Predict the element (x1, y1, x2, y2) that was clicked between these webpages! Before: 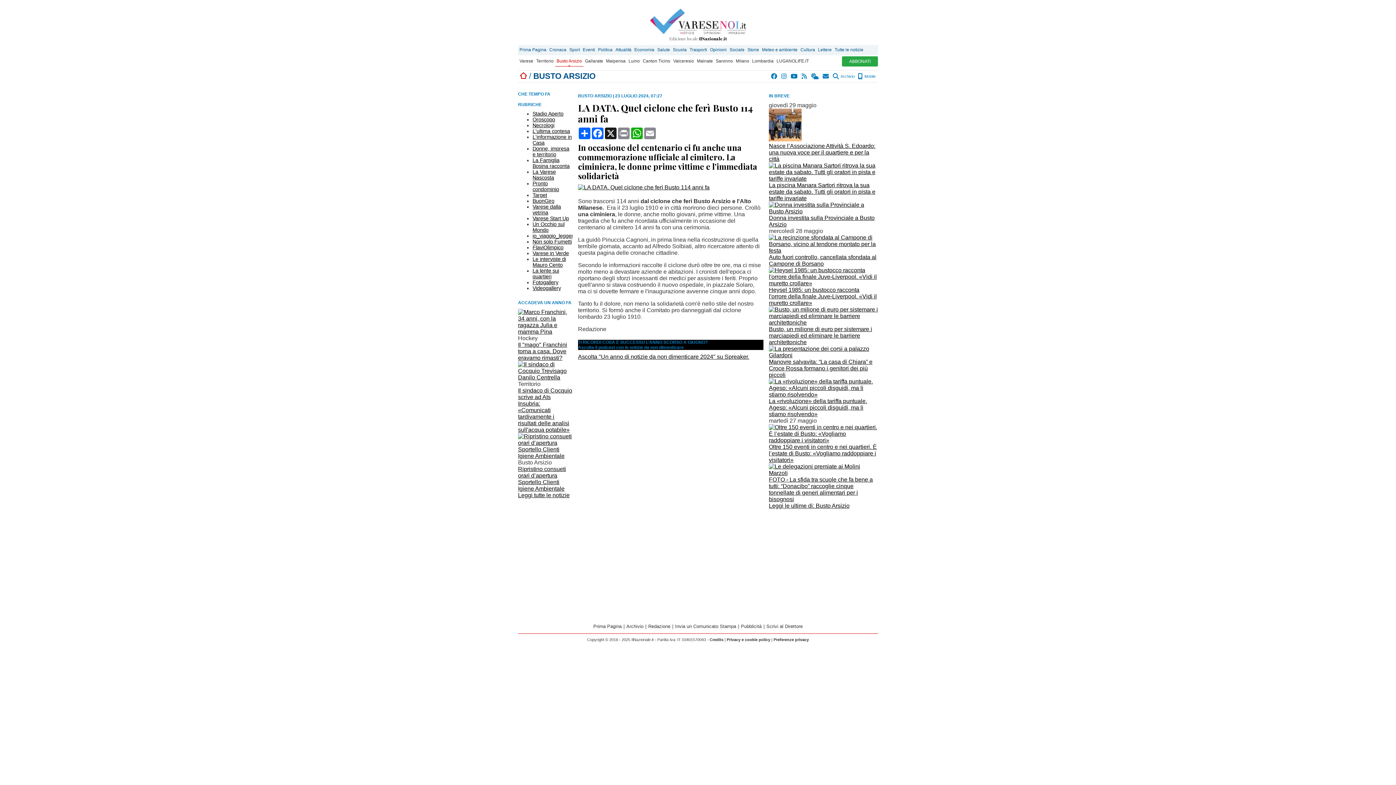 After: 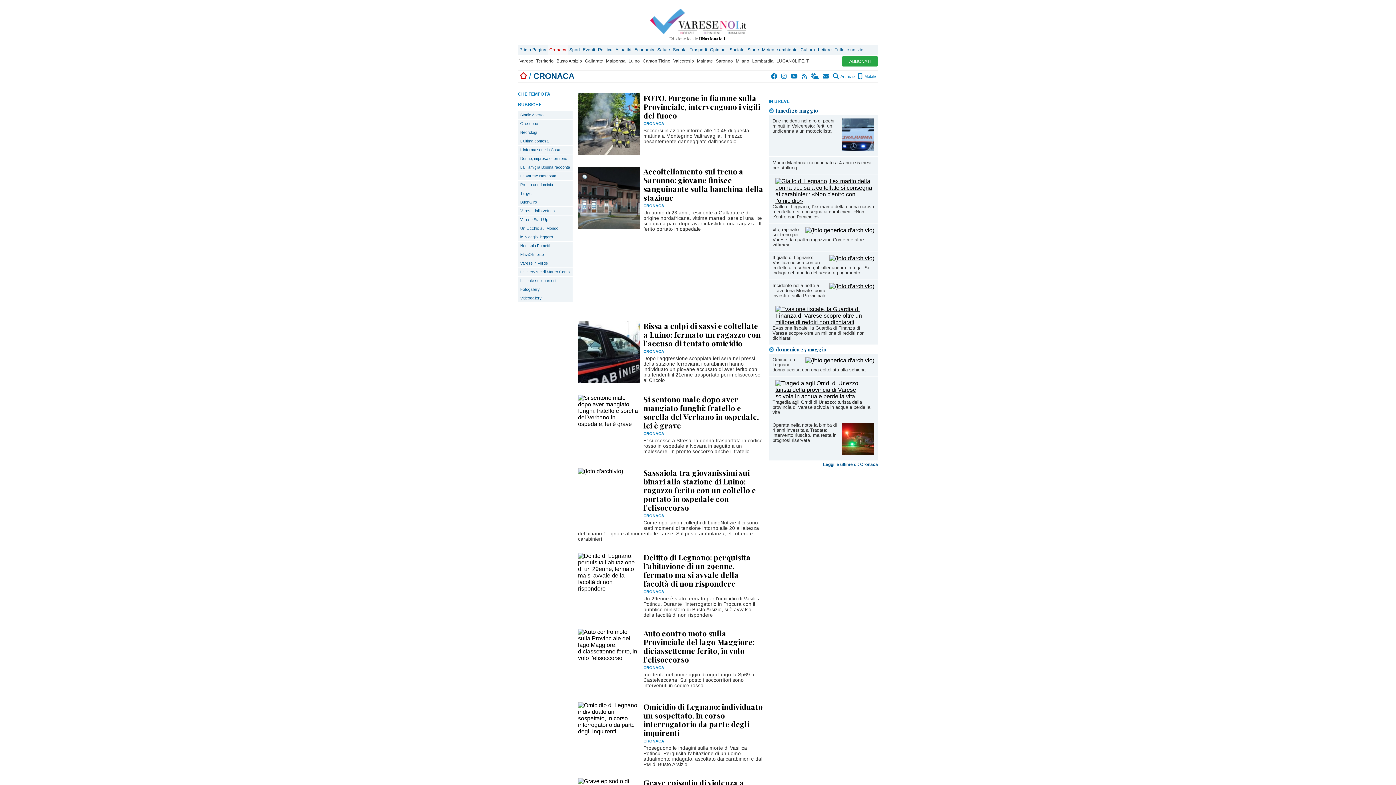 Action: label: Cronaca bbox: (548, 45, 568, 54)